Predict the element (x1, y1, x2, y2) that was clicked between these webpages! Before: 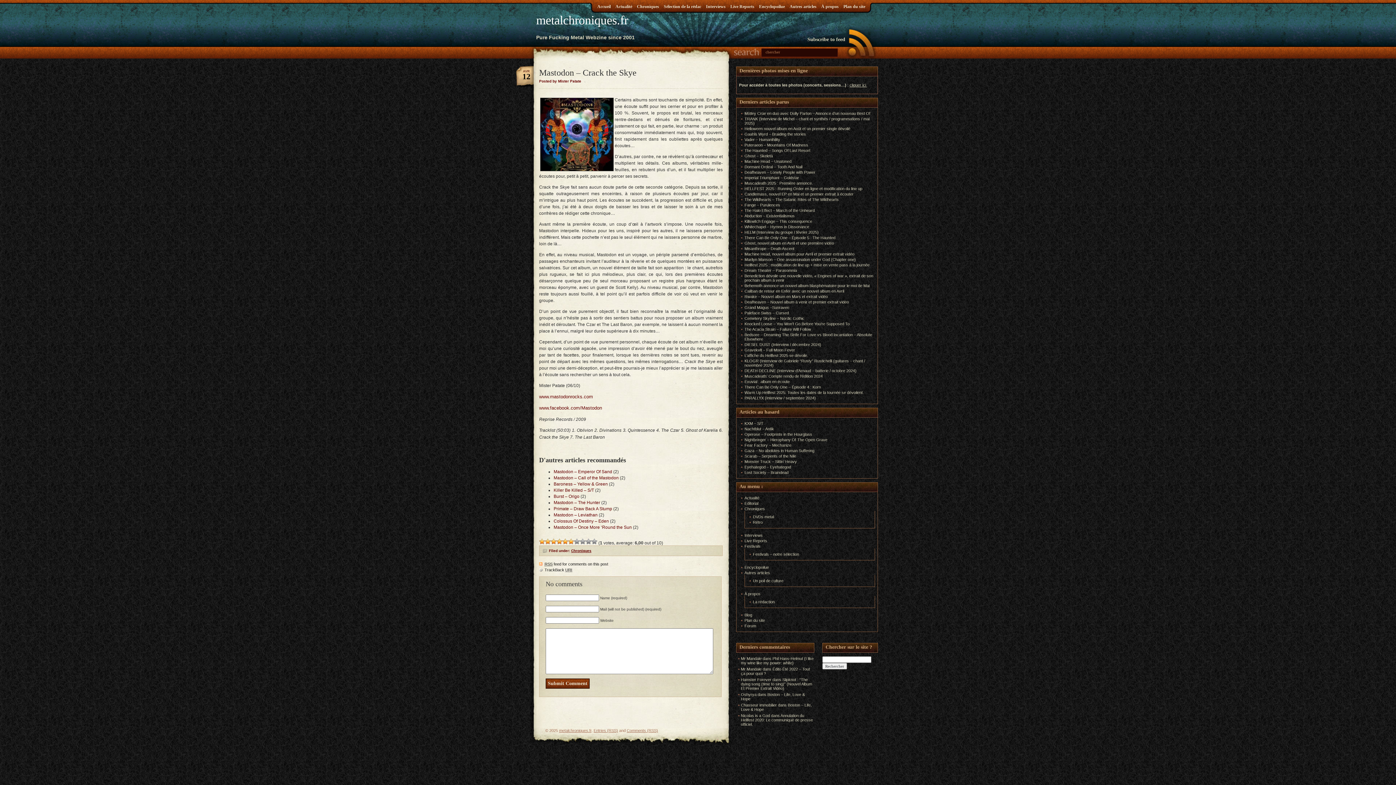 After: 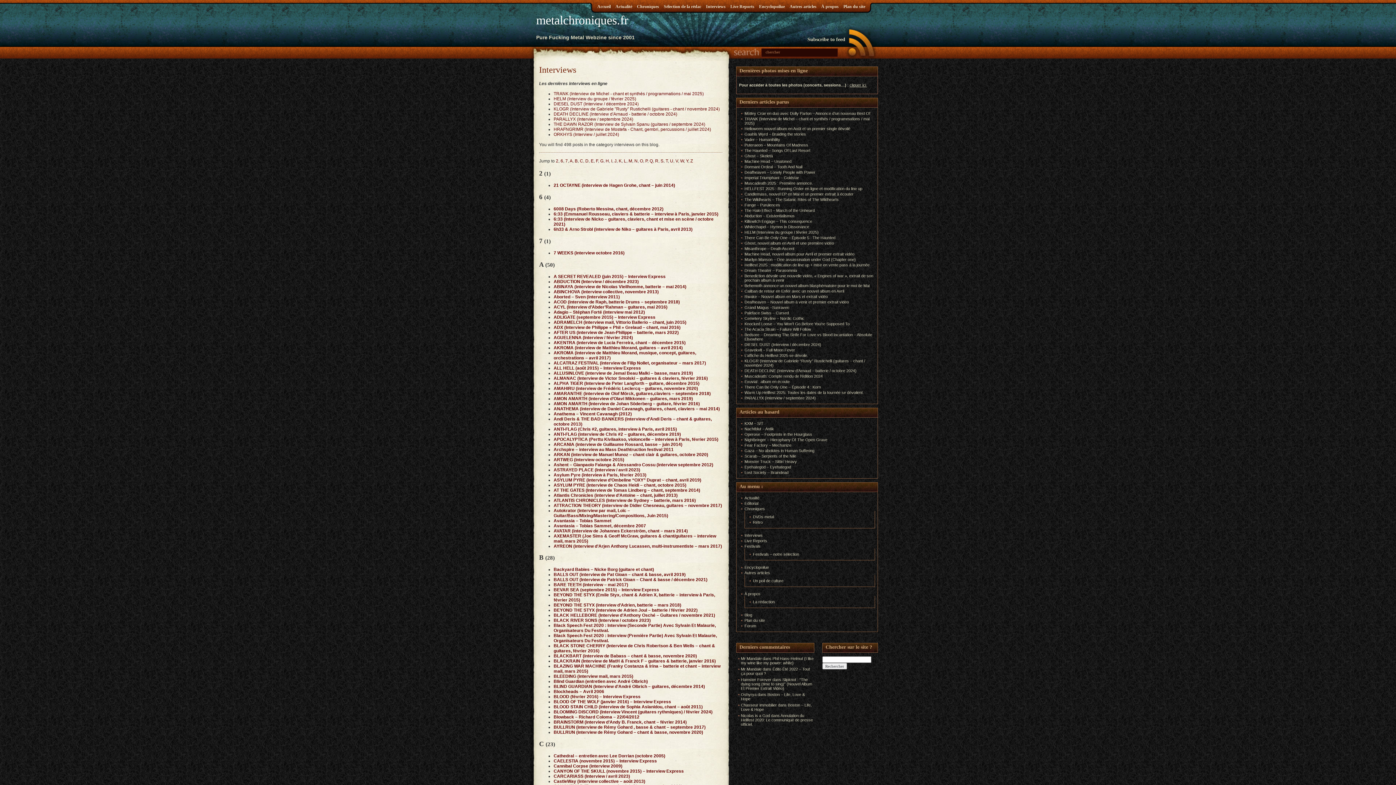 Action: bbox: (704, 0, 727, 13) label: Interviews